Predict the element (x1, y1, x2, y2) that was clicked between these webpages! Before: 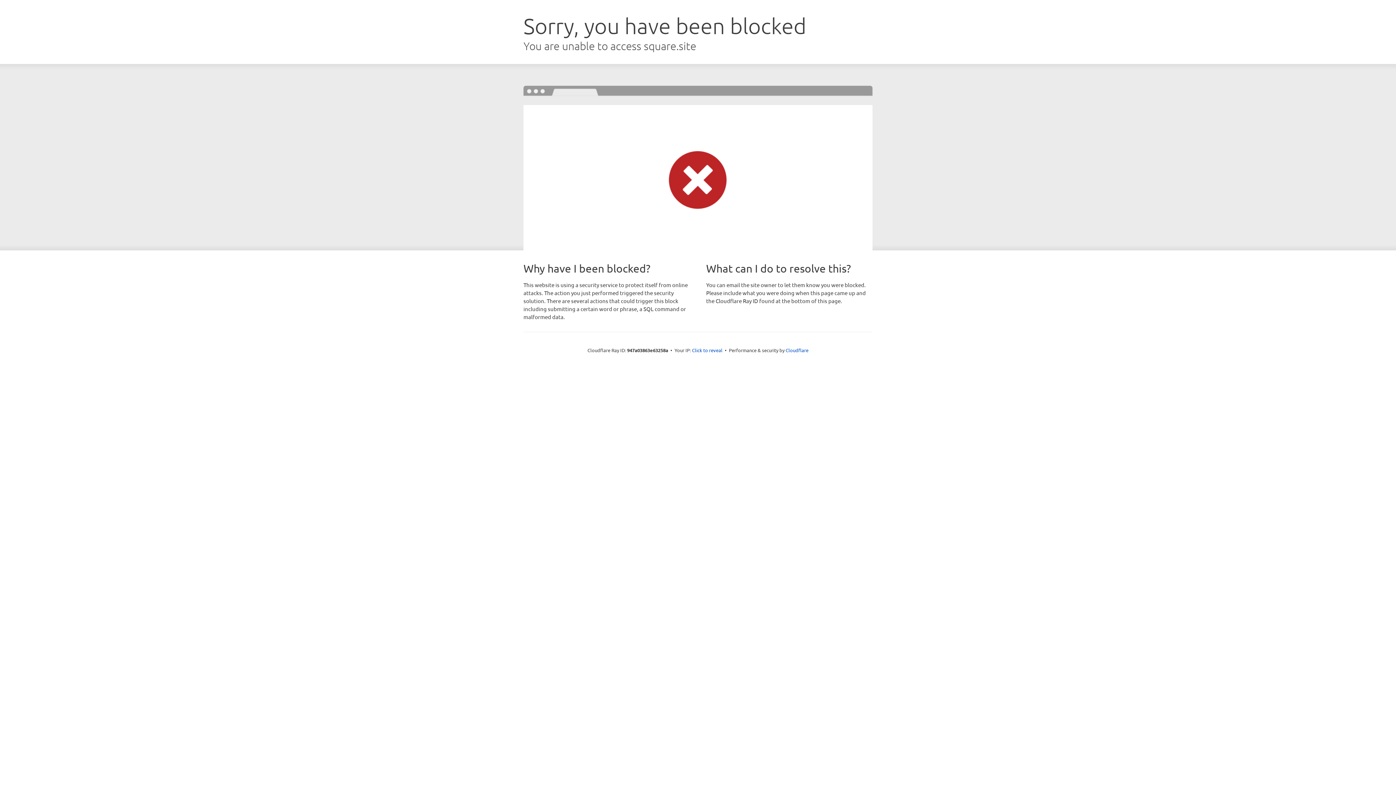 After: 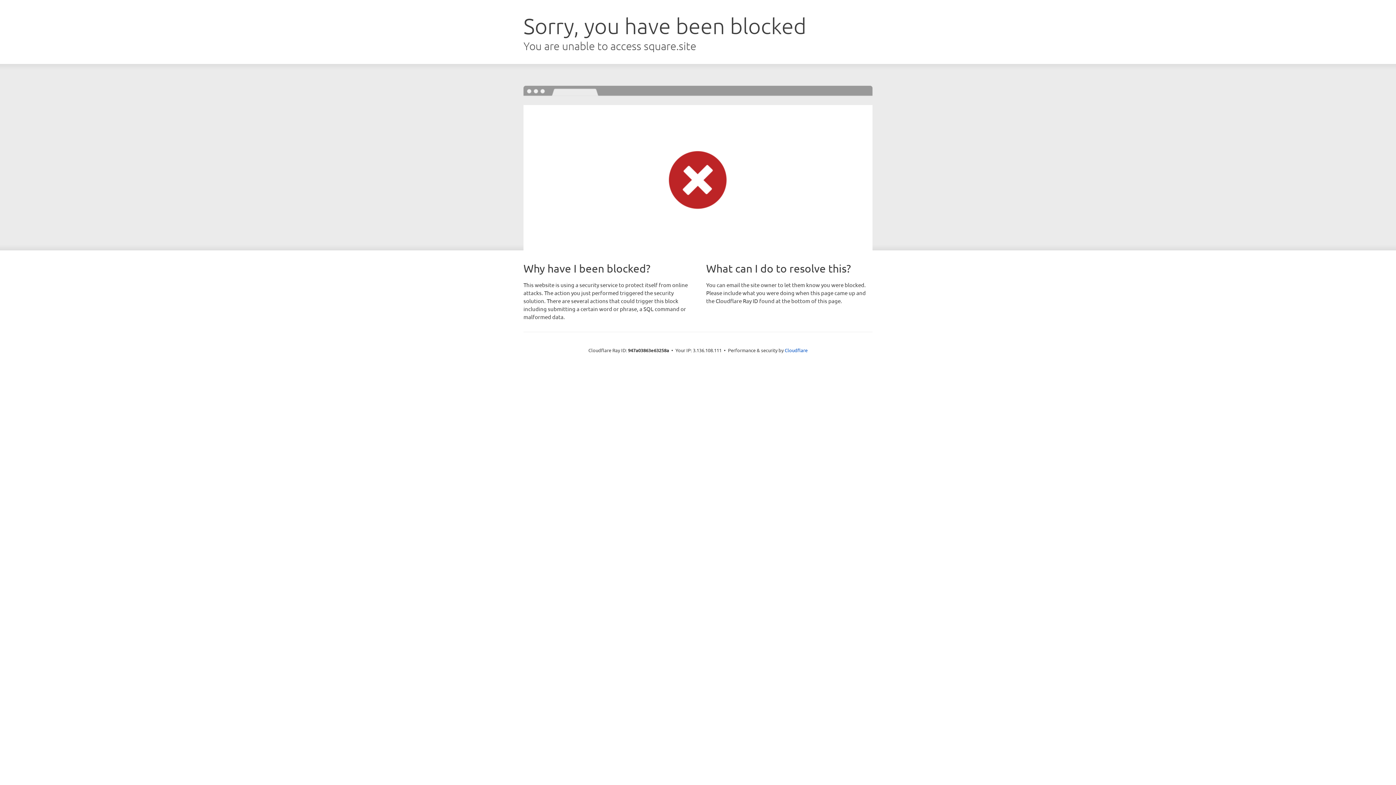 Action: bbox: (692, 346, 722, 353) label: Click to reveal